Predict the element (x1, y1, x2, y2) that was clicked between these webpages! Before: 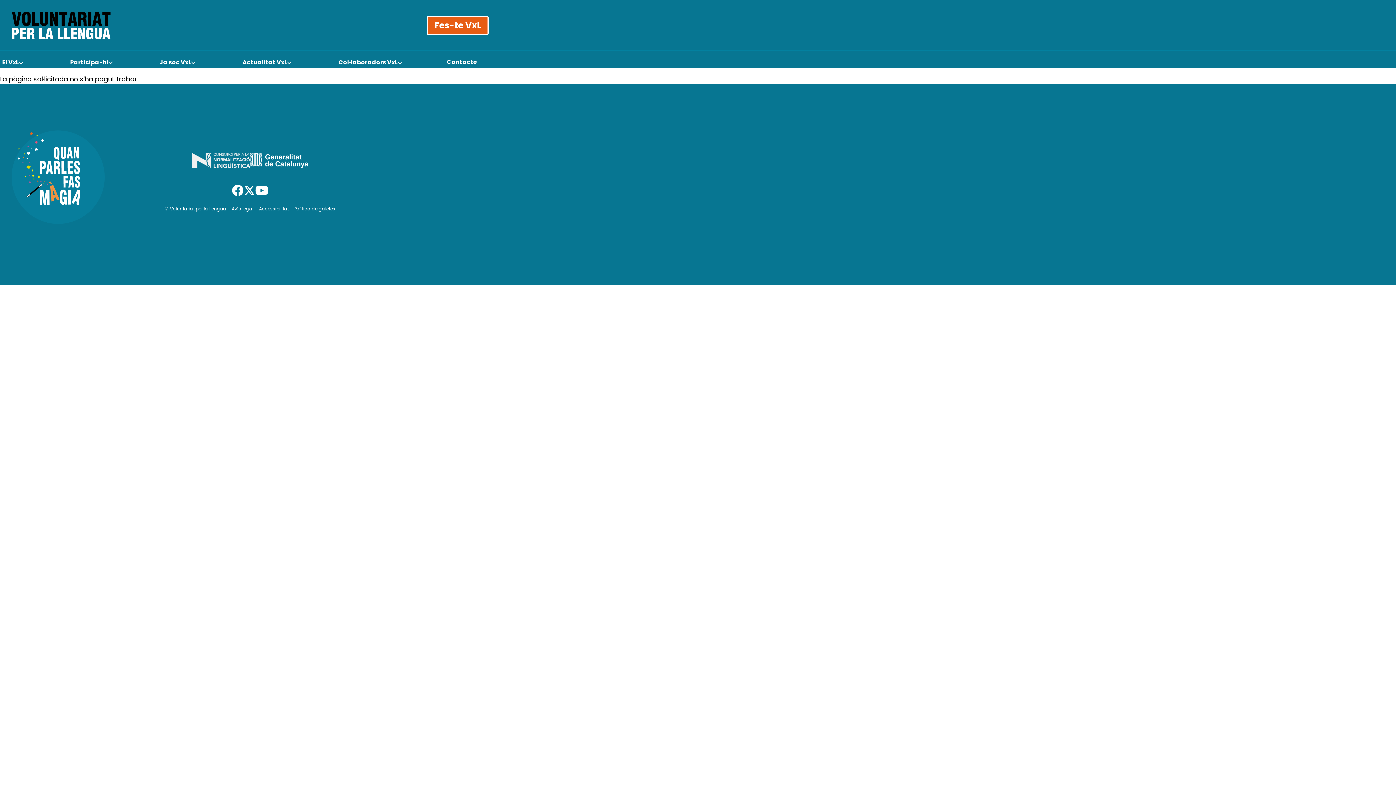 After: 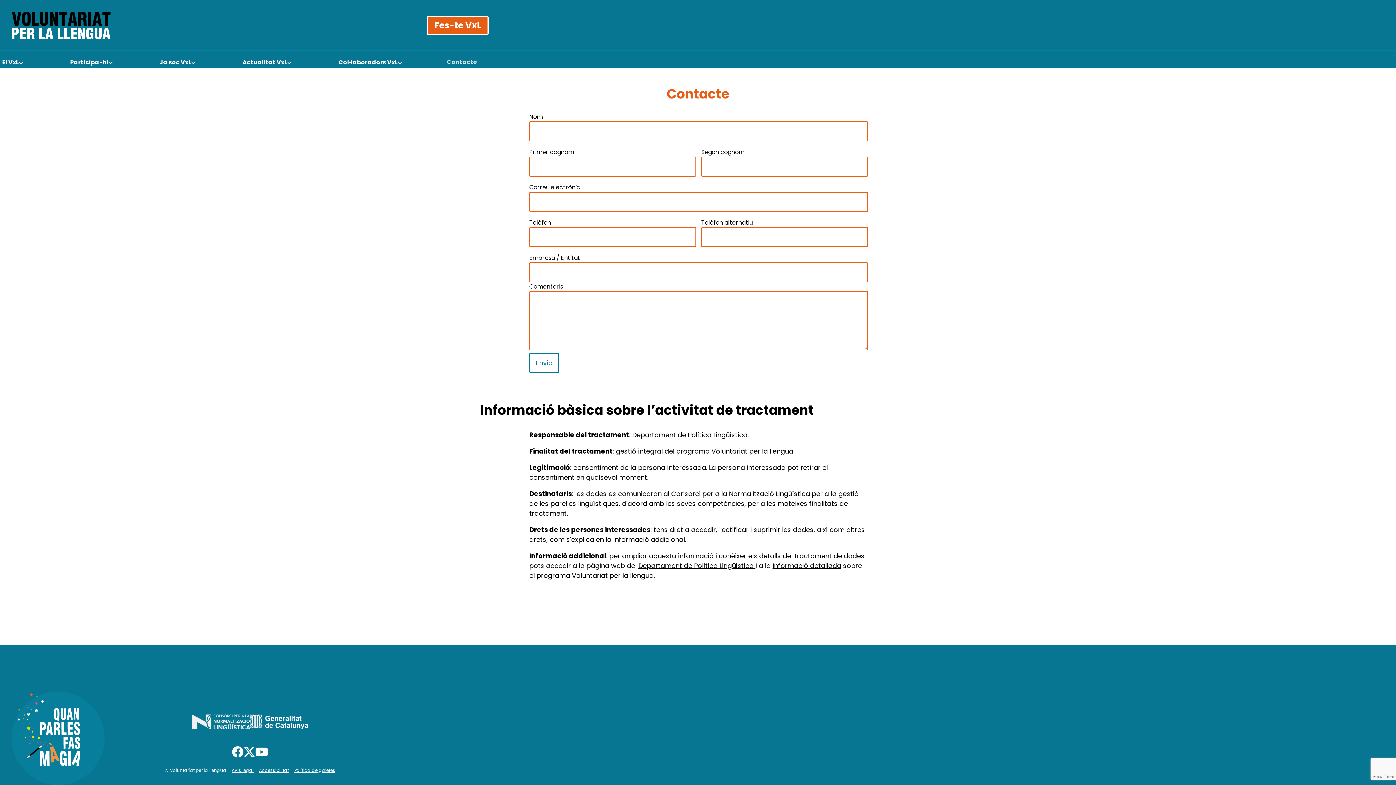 Action: label: Contacte bbox: (446, 56, 477, 66)